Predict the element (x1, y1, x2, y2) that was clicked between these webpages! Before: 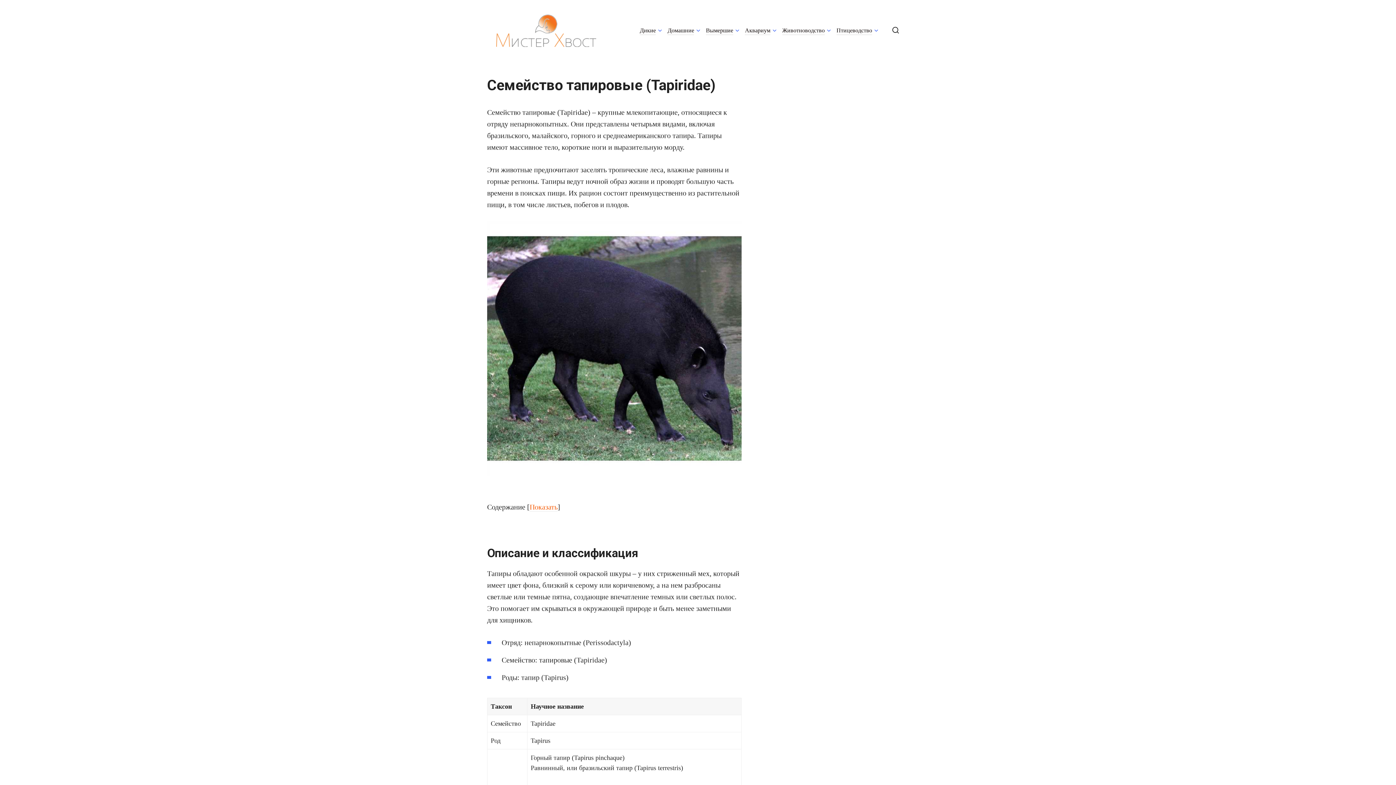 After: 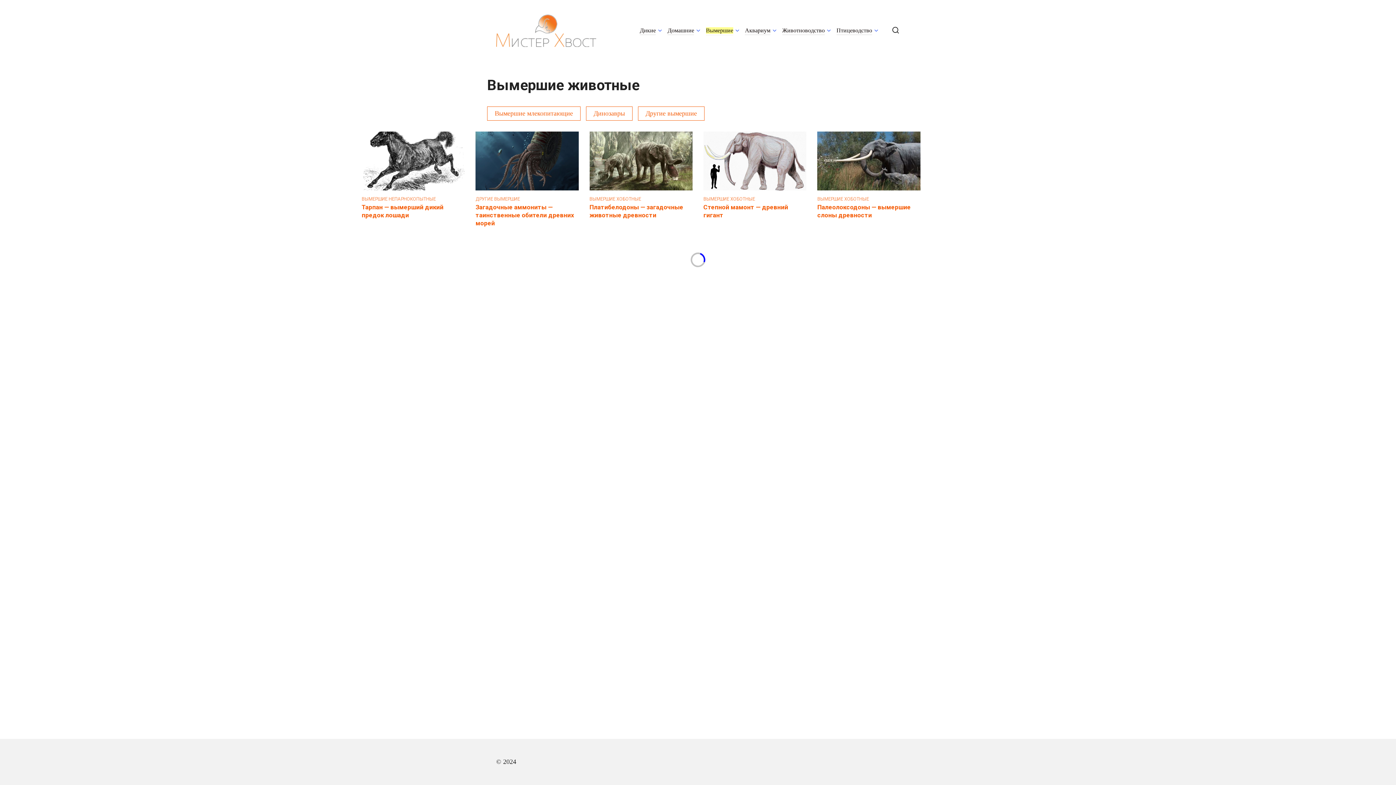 Action: label: Вымершие bbox: (706, 27, 733, 34)